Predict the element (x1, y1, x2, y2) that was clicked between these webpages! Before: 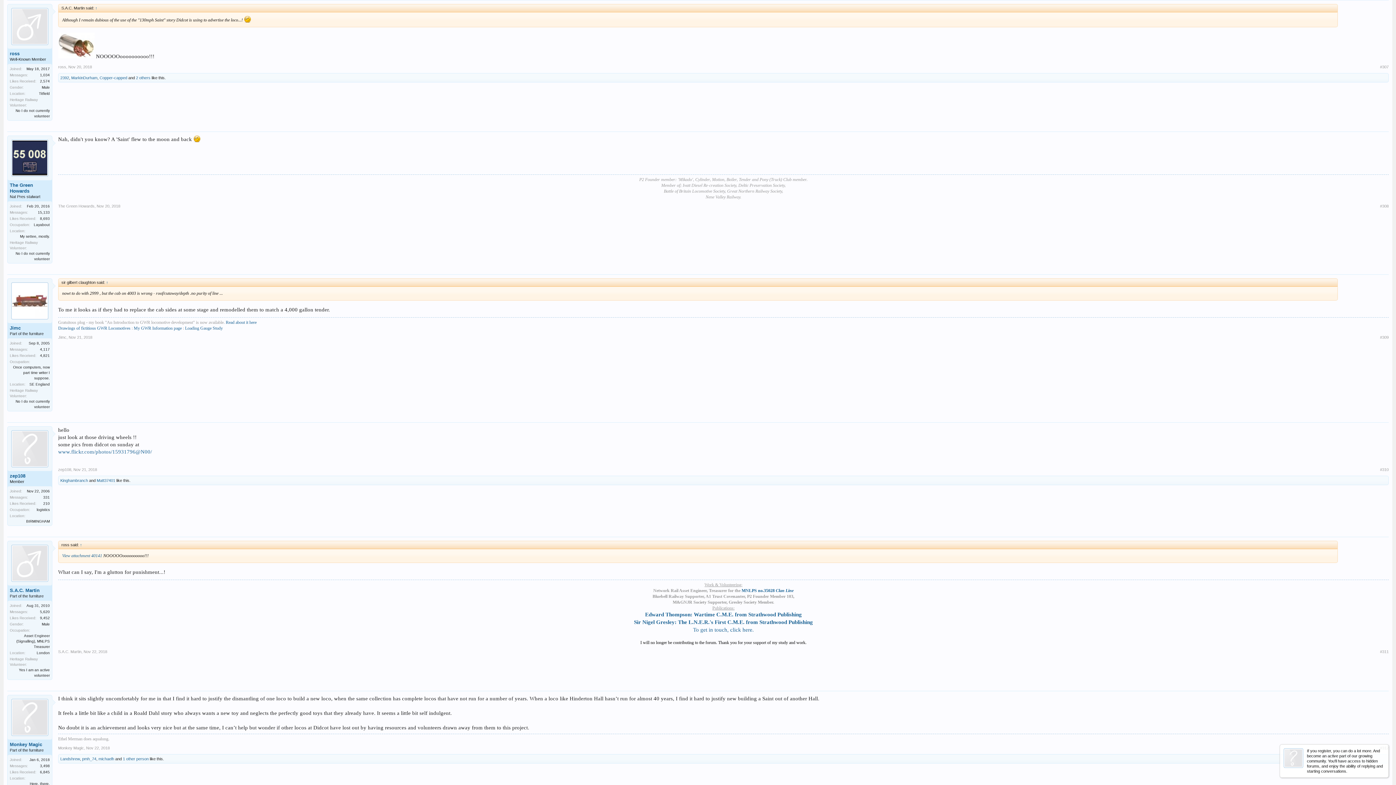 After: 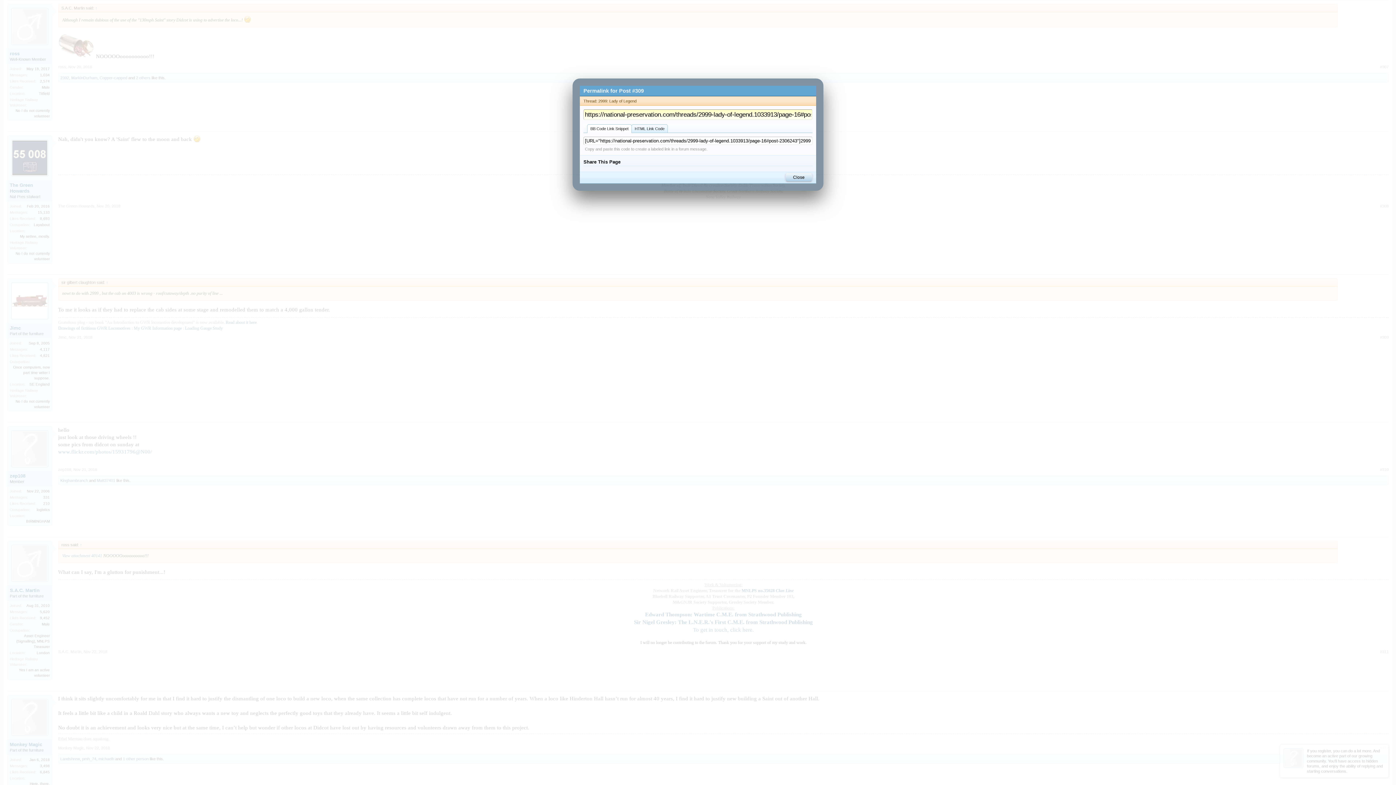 Action: label: #309 bbox: (1380, 334, 1389, 340)